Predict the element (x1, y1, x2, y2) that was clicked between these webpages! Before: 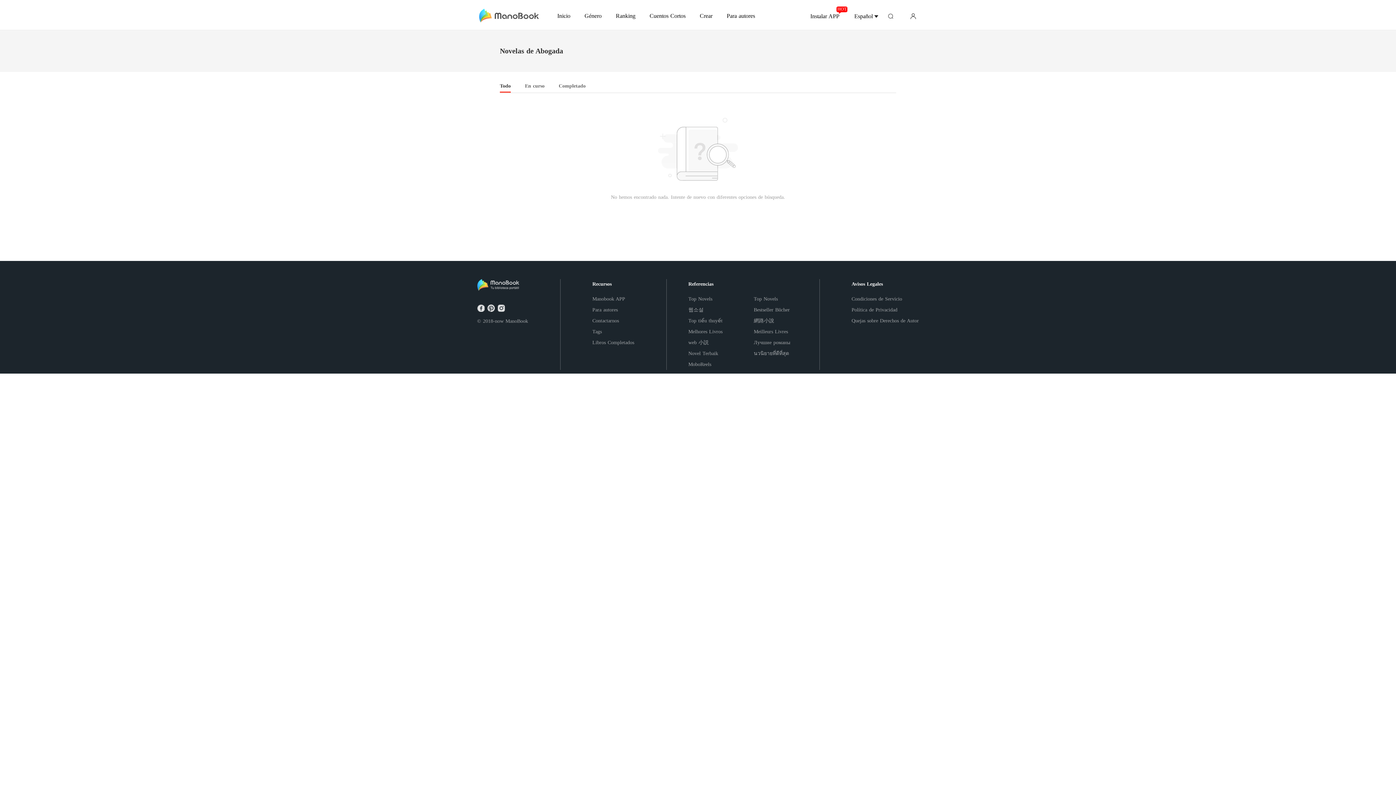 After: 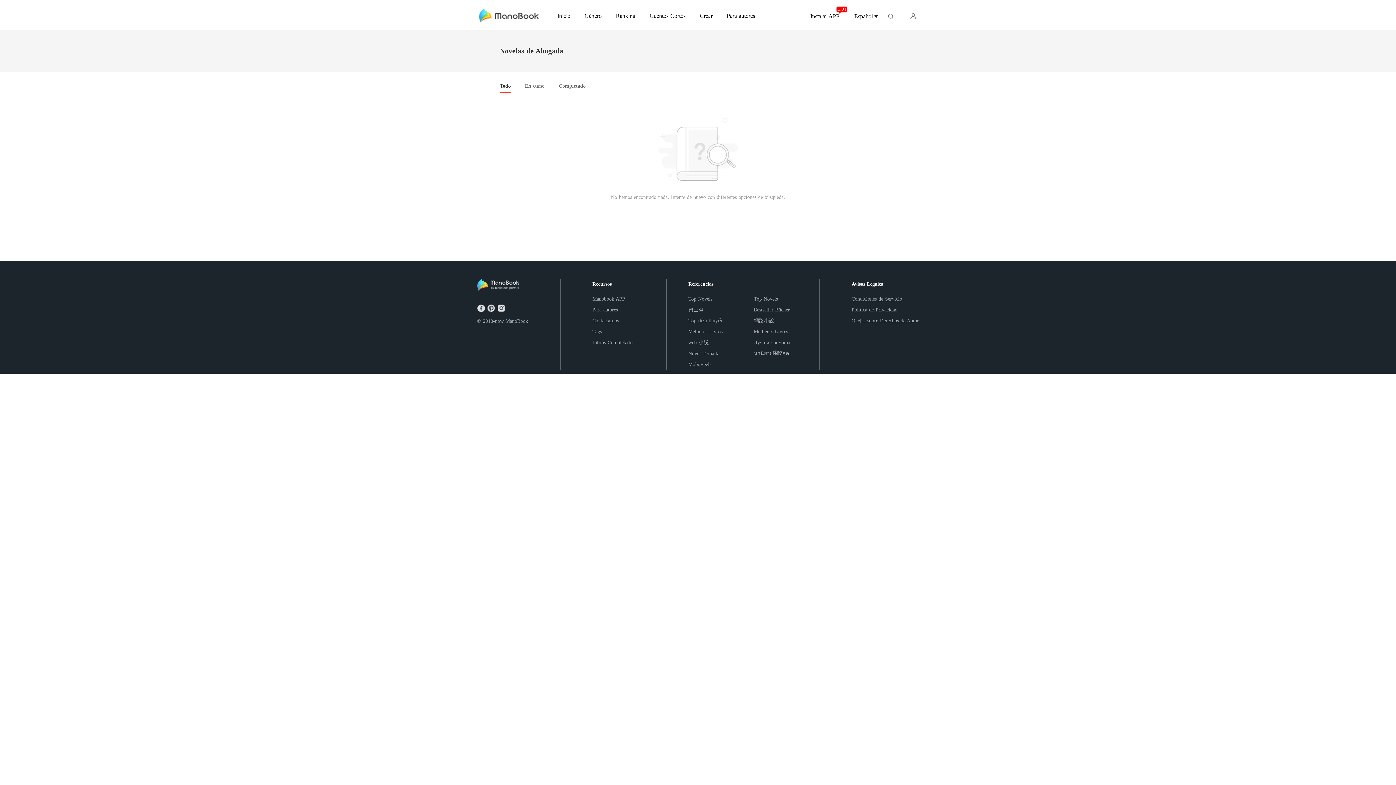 Action: bbox: (851, 293, 919, 304) label: Condiciones de Servicio